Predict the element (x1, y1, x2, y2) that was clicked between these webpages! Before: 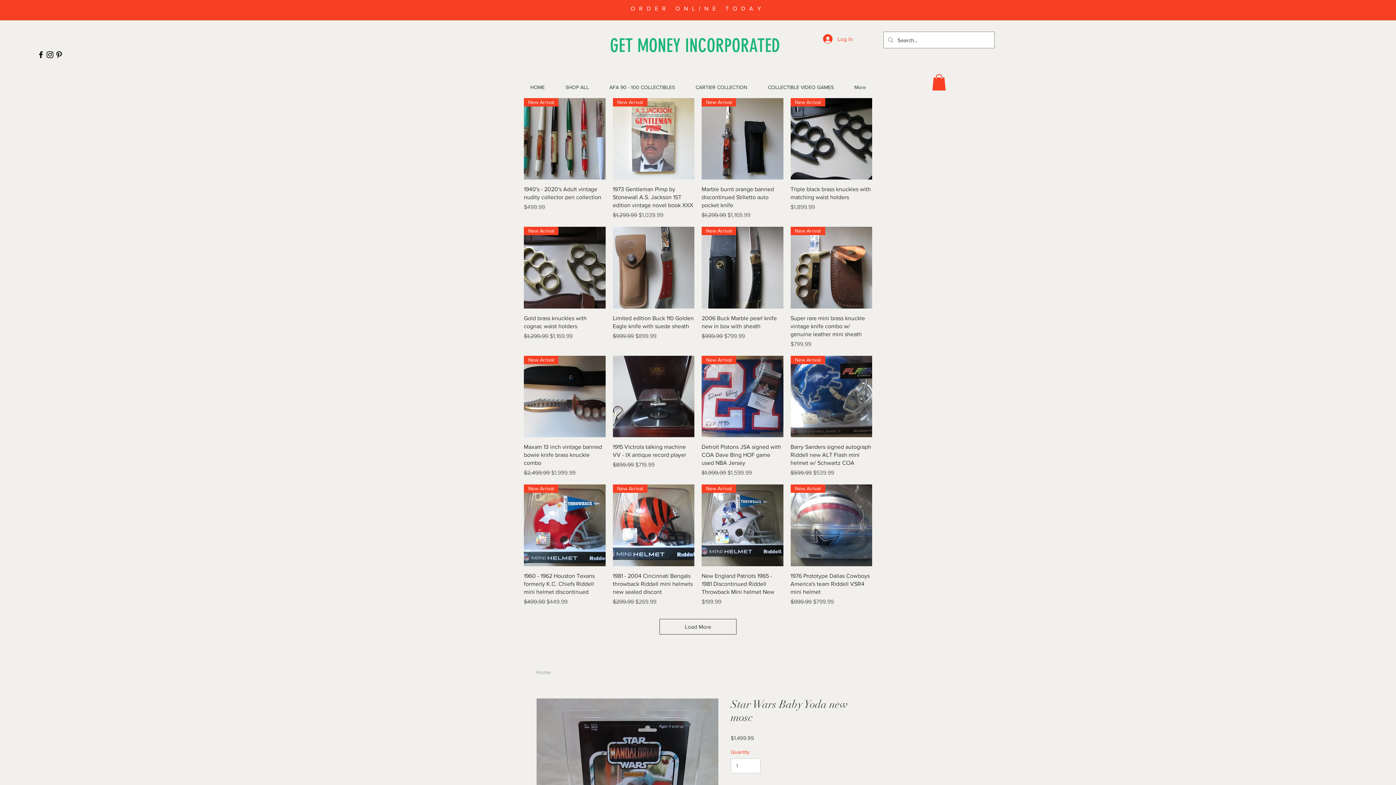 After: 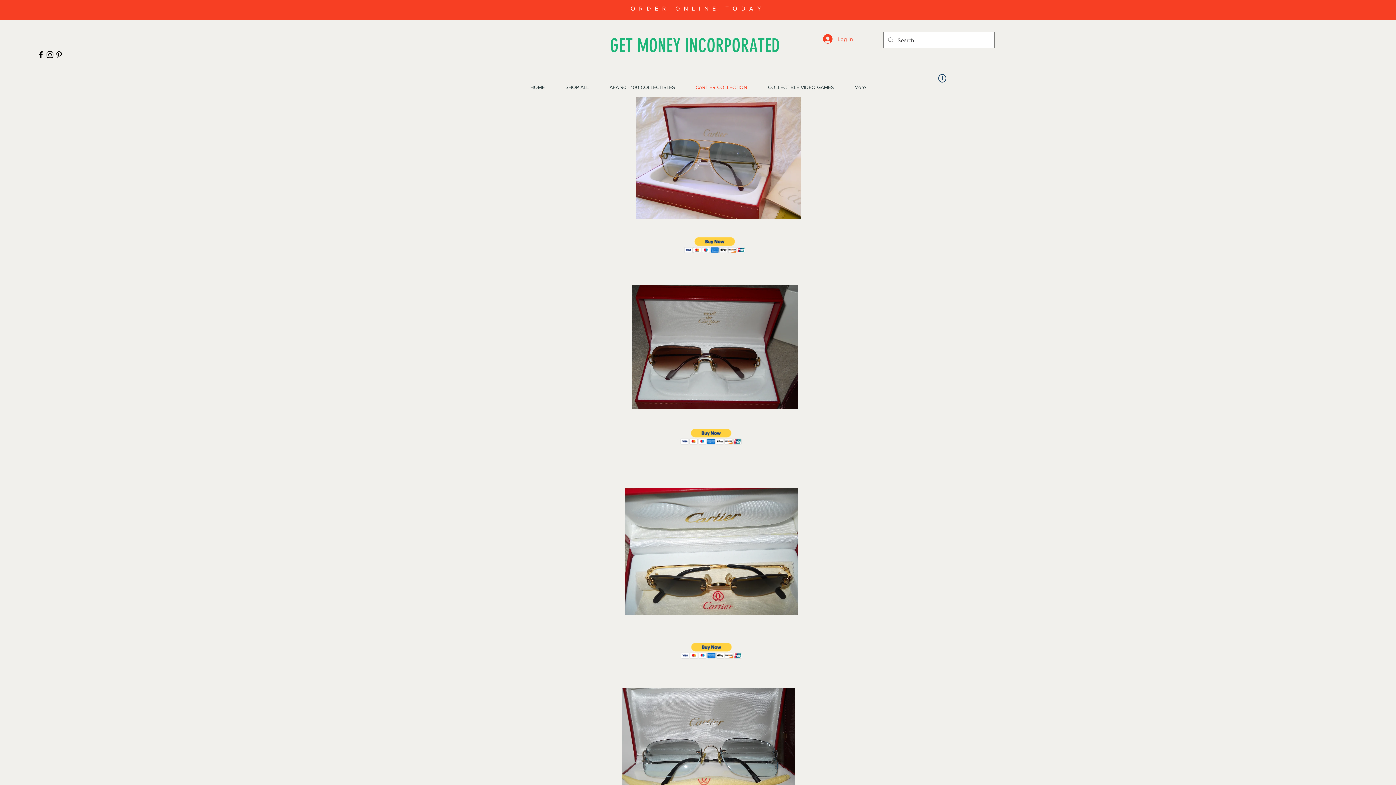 Action: bbox: (685, 78, 757, 96) label: CARTIER COLLECTION